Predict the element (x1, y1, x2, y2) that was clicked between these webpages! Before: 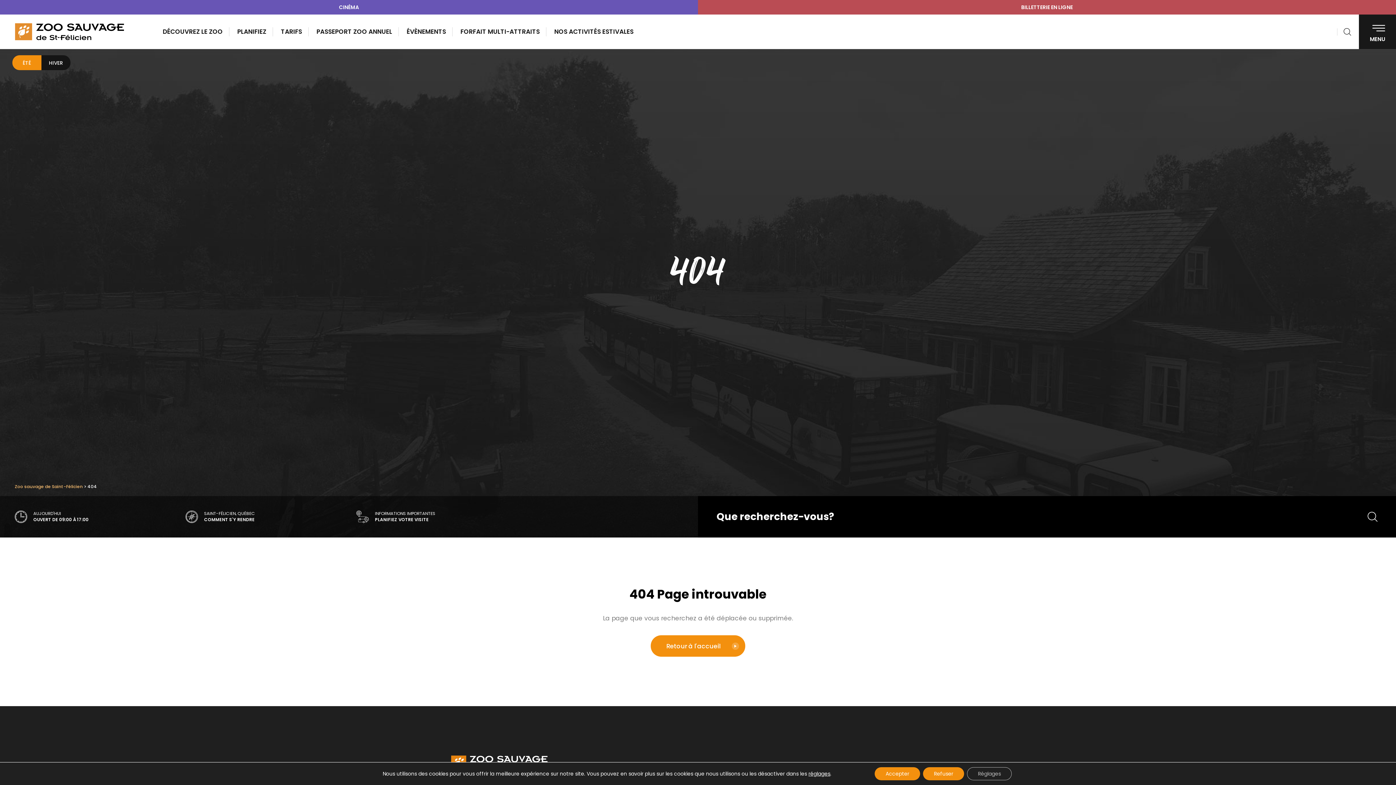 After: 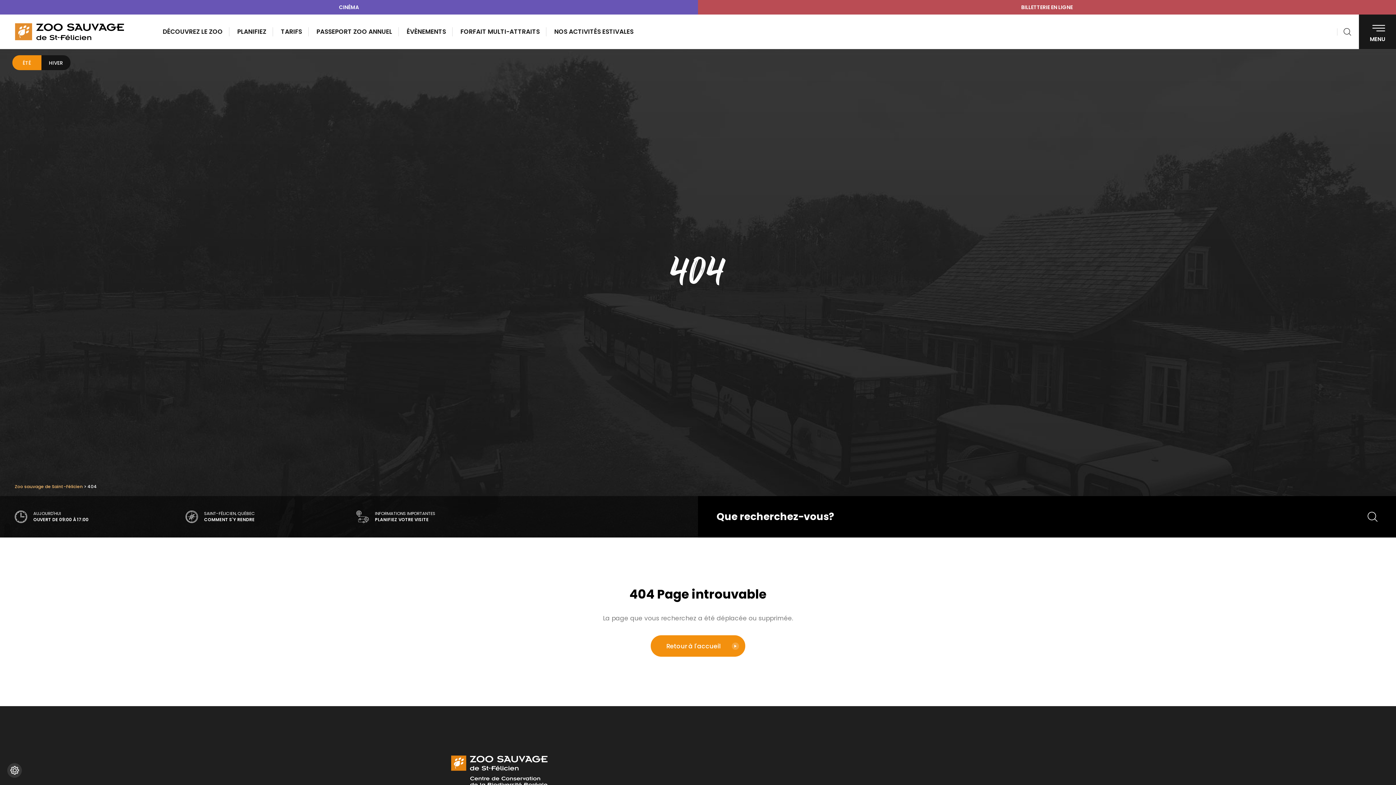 Action: label: Accepter bbox: (874, 767, 920, 780)